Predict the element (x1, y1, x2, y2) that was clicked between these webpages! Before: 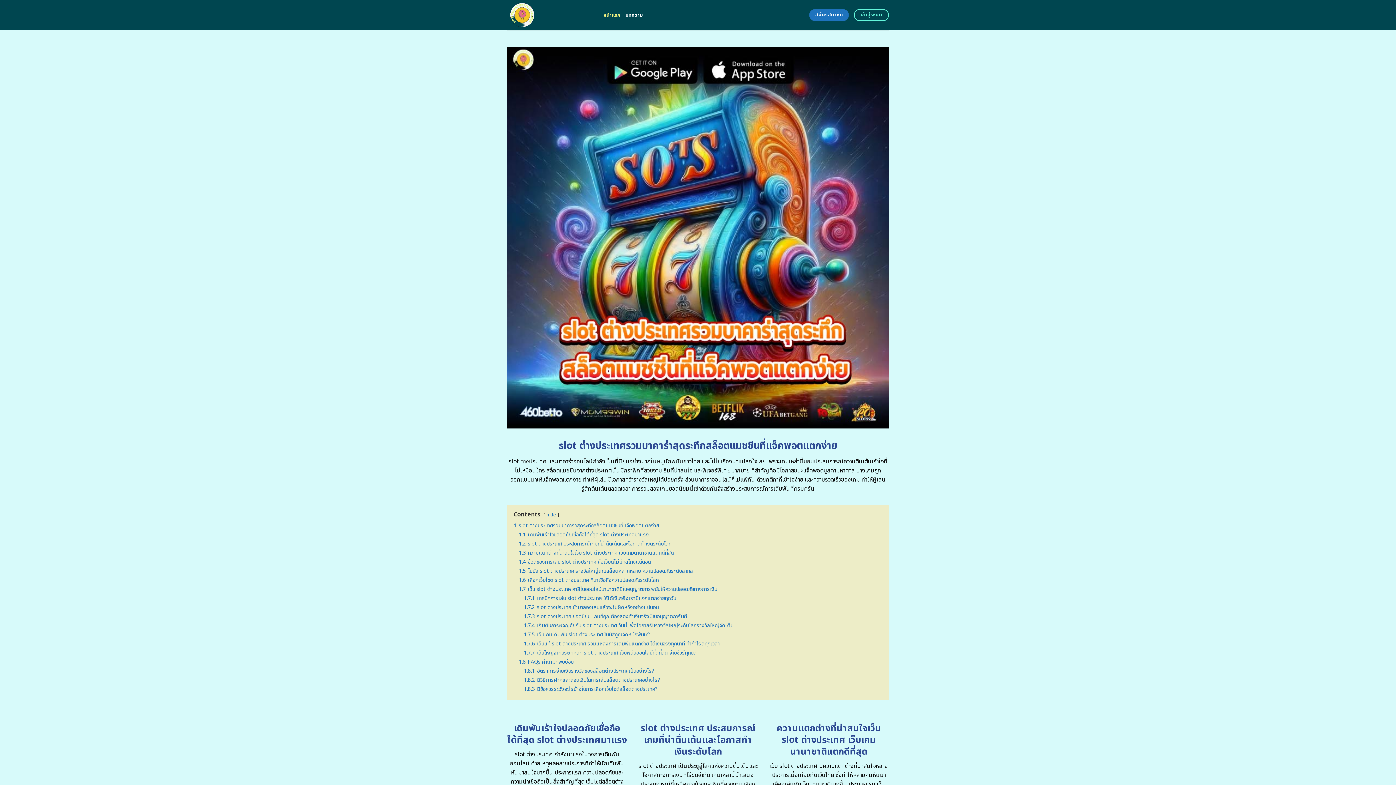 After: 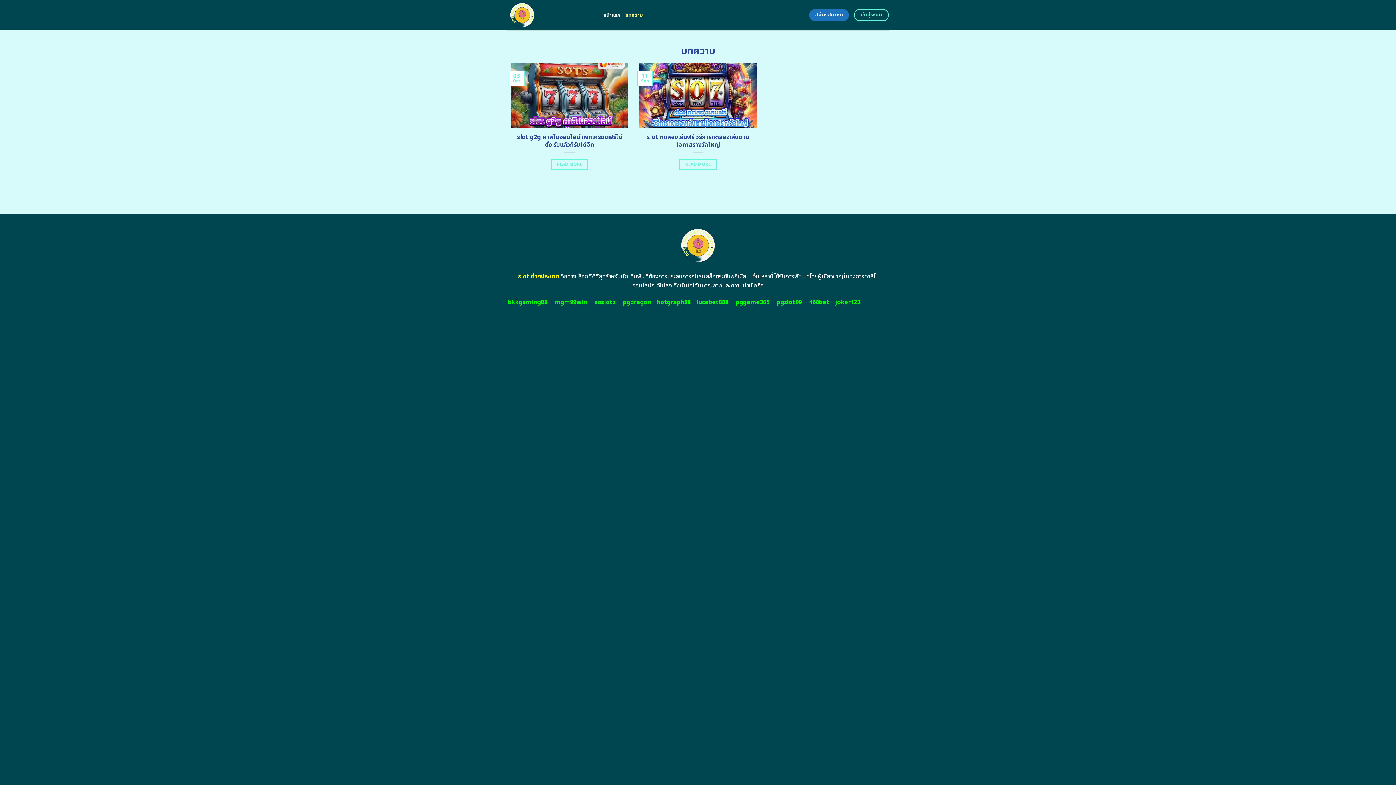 Action: bbox: (625, 8, 642, 21) label: บทความ